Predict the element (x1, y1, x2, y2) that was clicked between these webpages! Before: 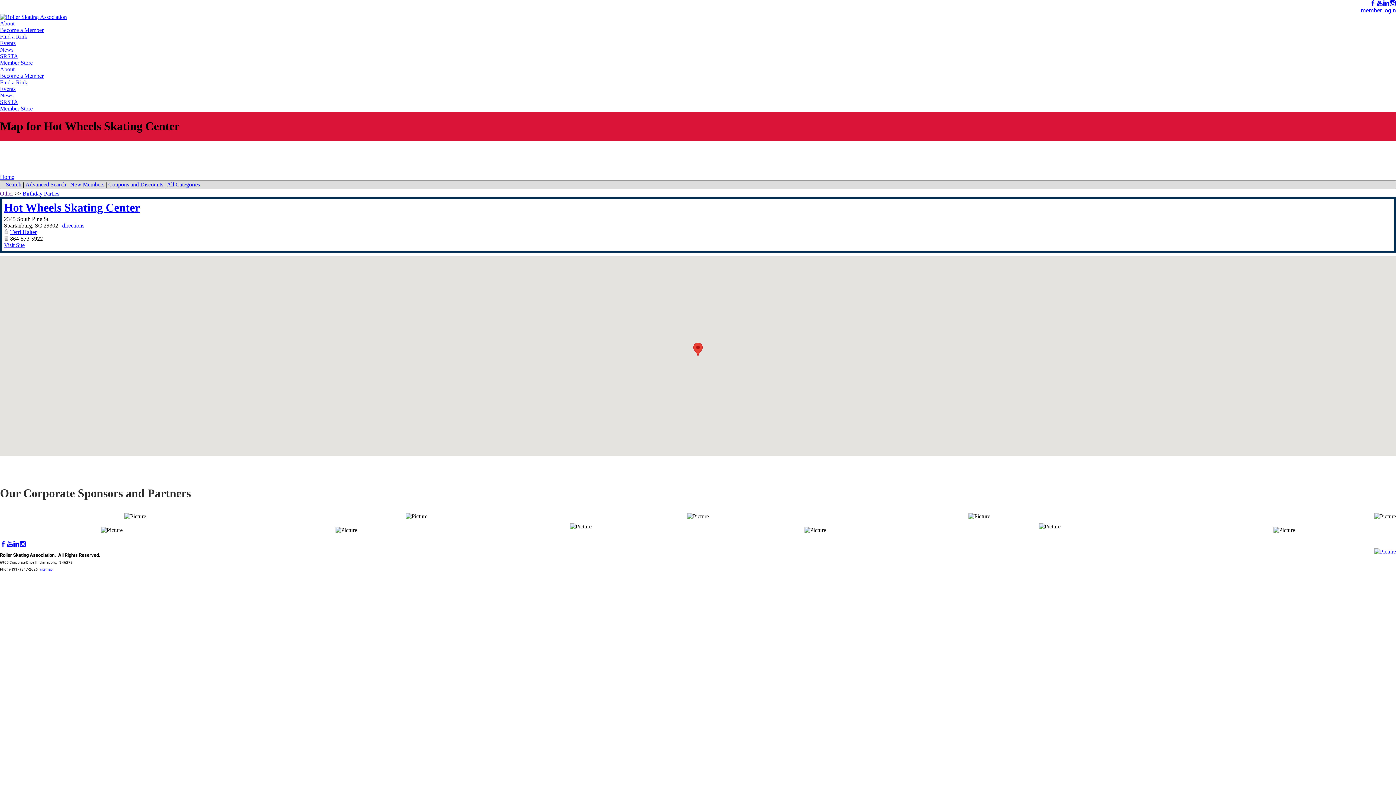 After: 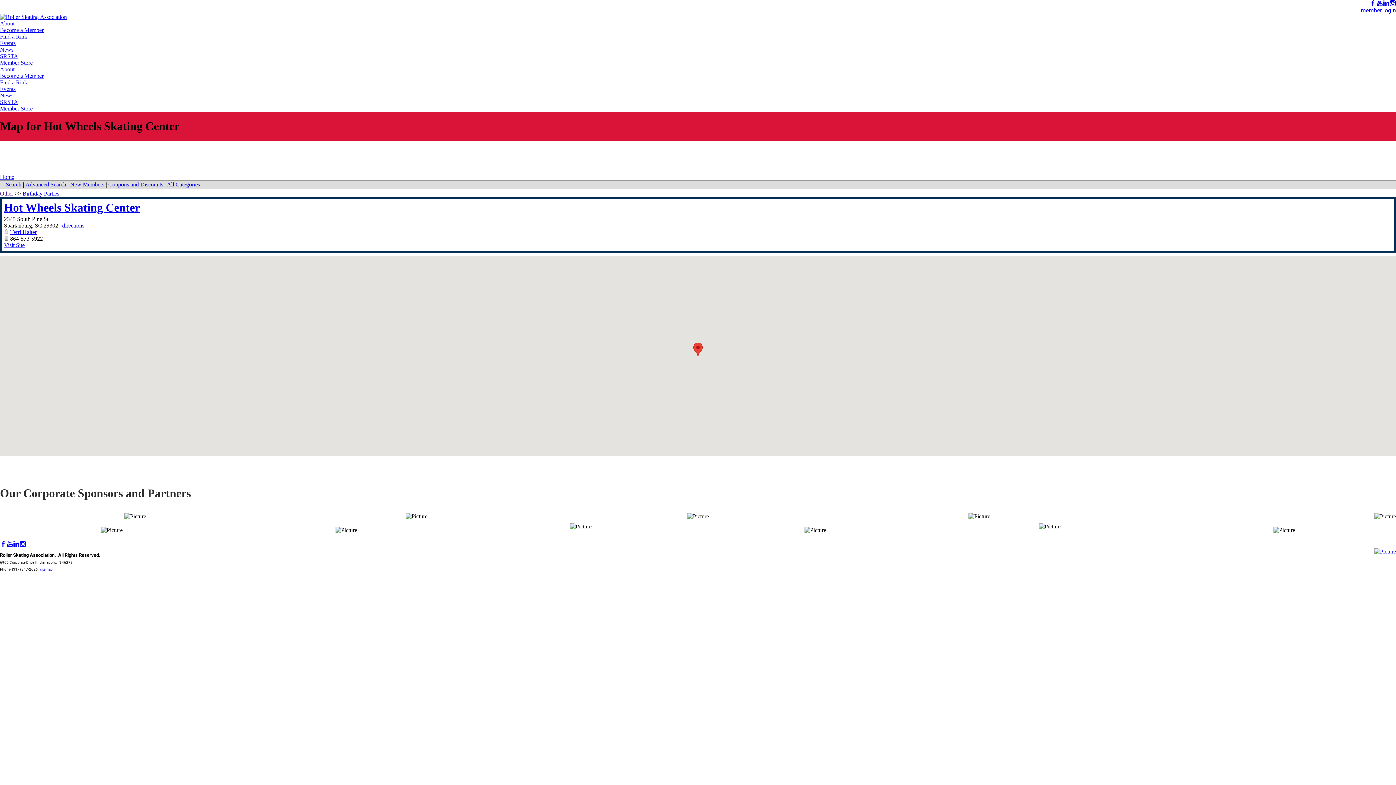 Action: label: Visit Site bbox: (4, 242, 24, 248)